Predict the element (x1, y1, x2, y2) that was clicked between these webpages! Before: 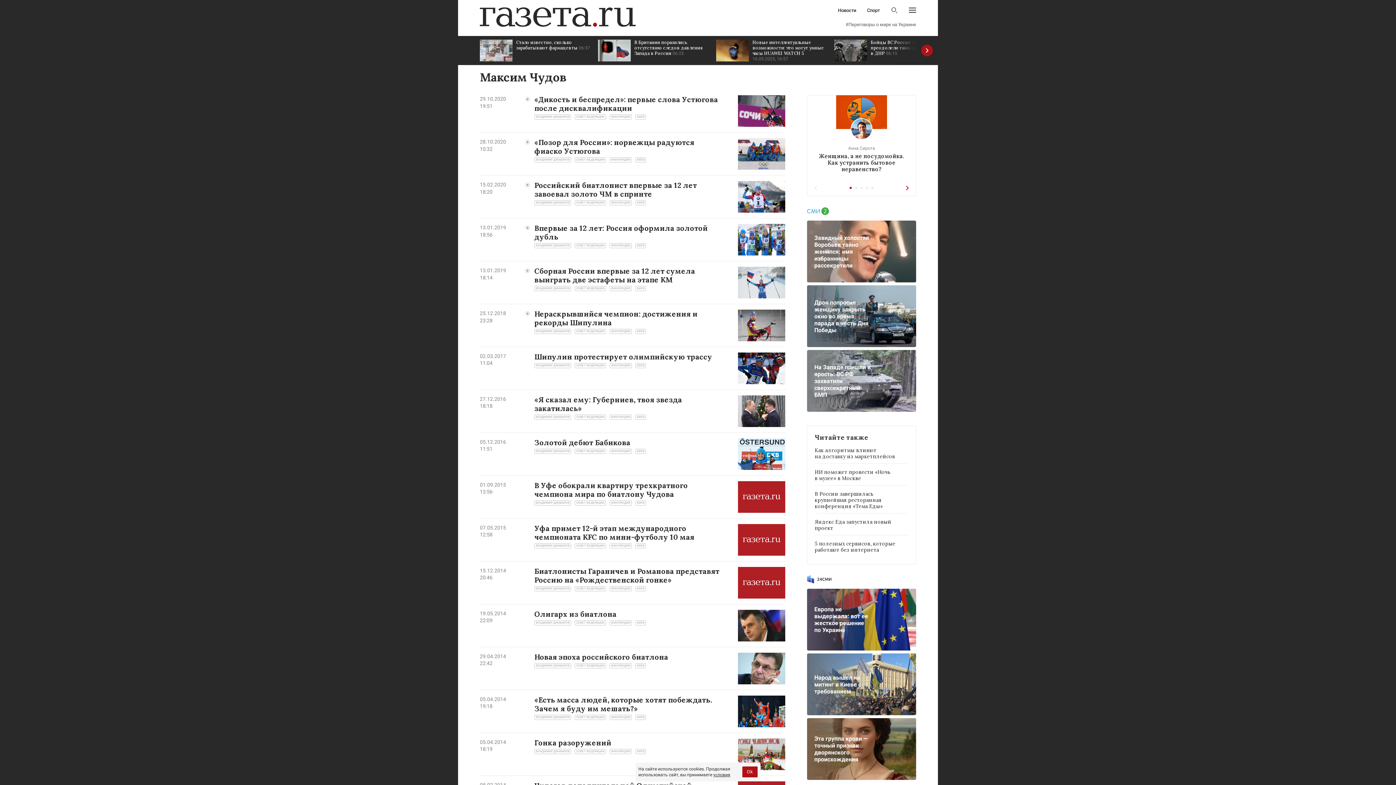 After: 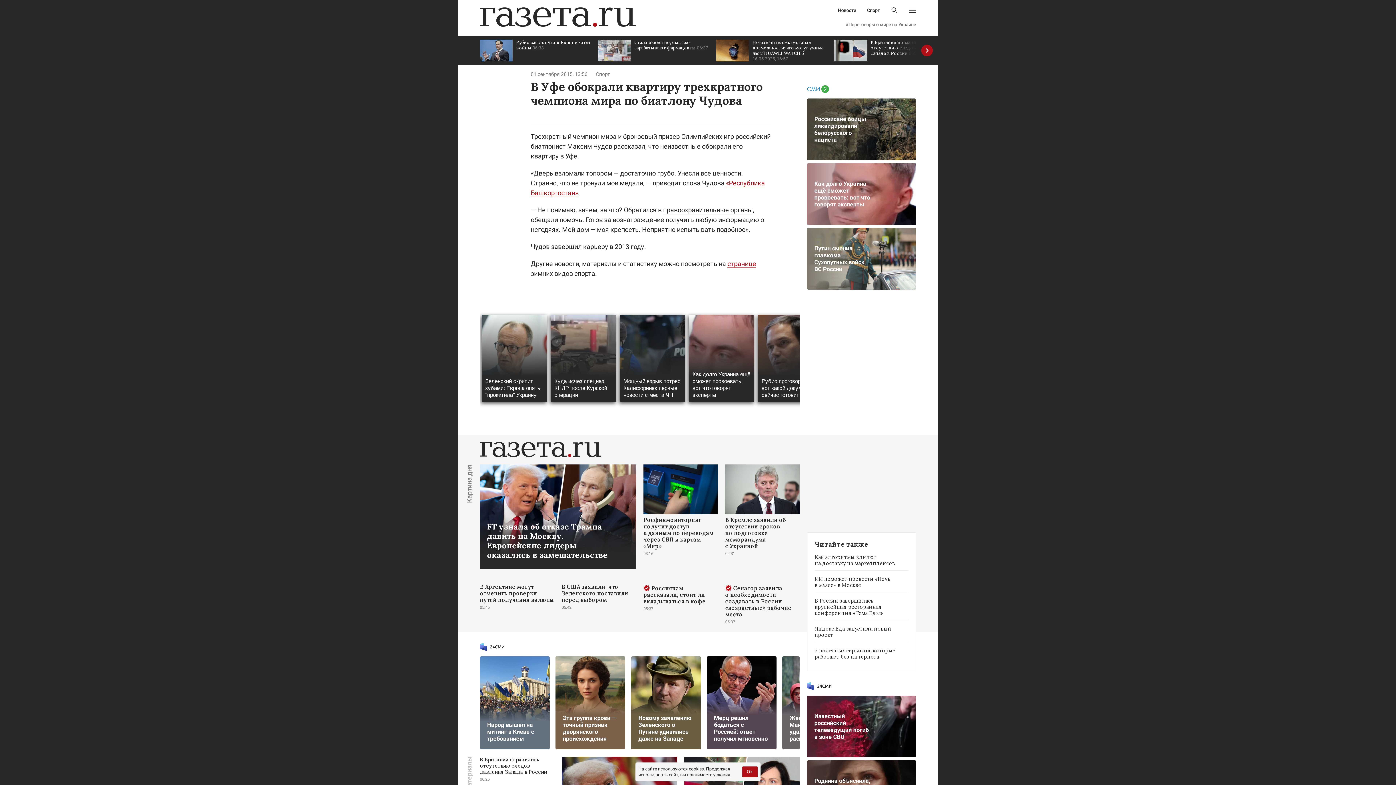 Action: bbox: (738, 481, 785, 513)